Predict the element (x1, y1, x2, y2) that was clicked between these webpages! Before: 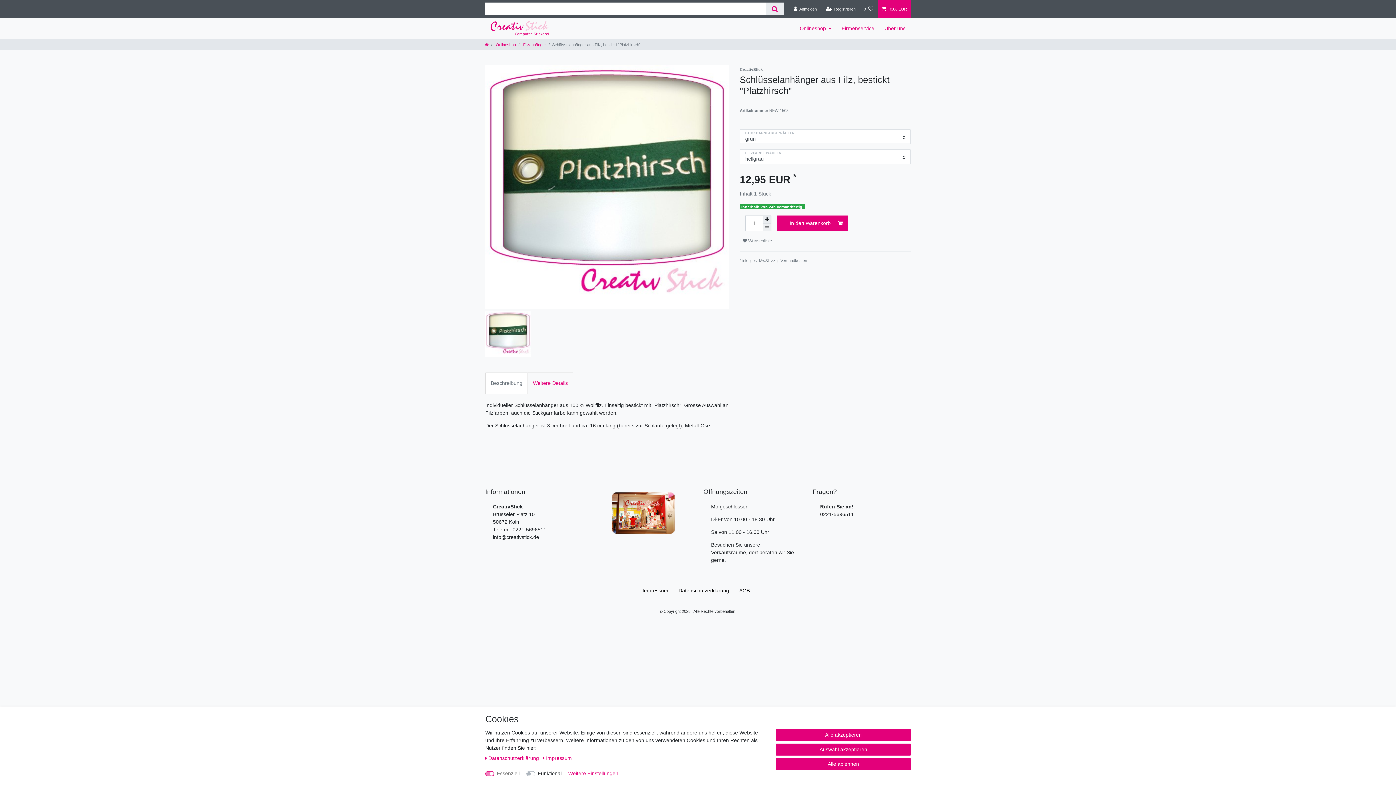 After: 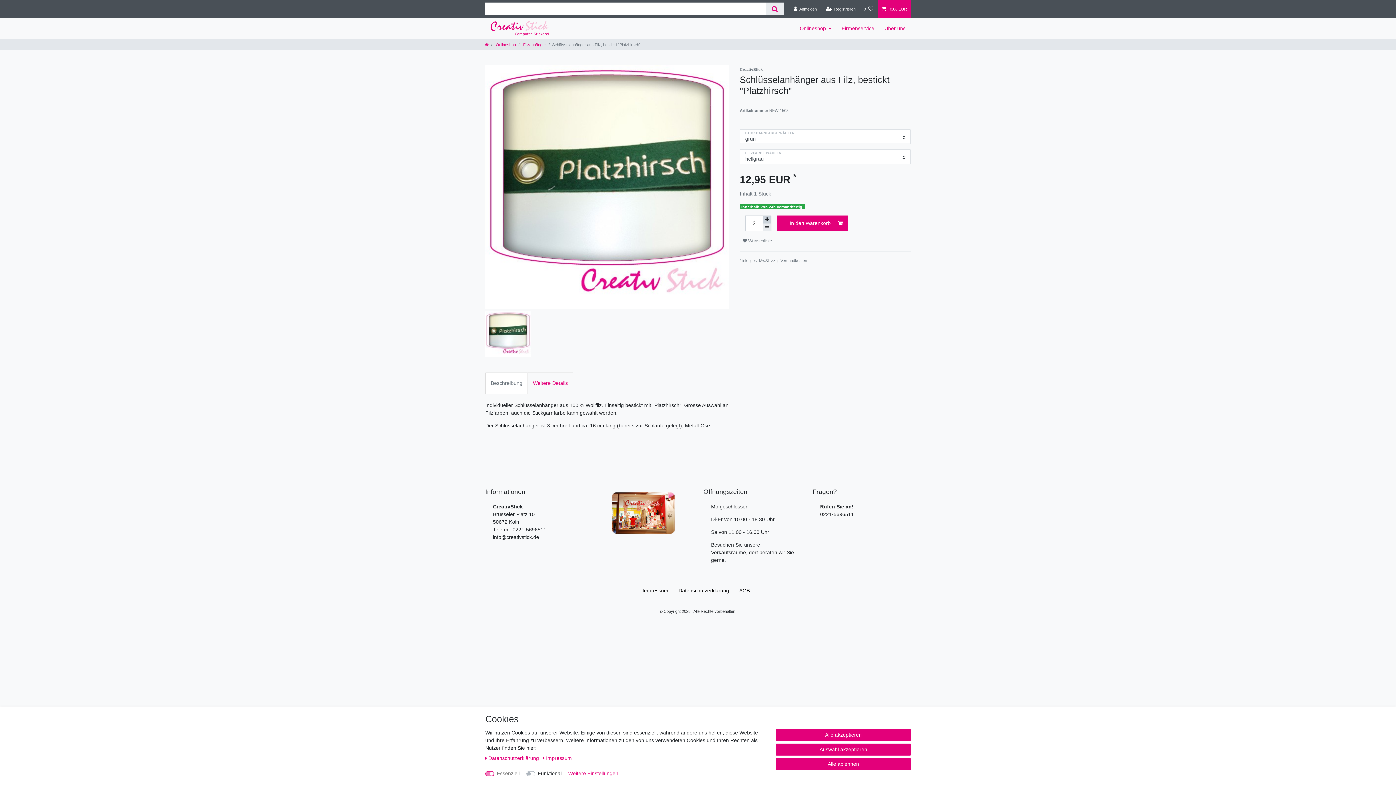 Action: bbox: (762, 215, 771, 223) label: Menge erhöhen